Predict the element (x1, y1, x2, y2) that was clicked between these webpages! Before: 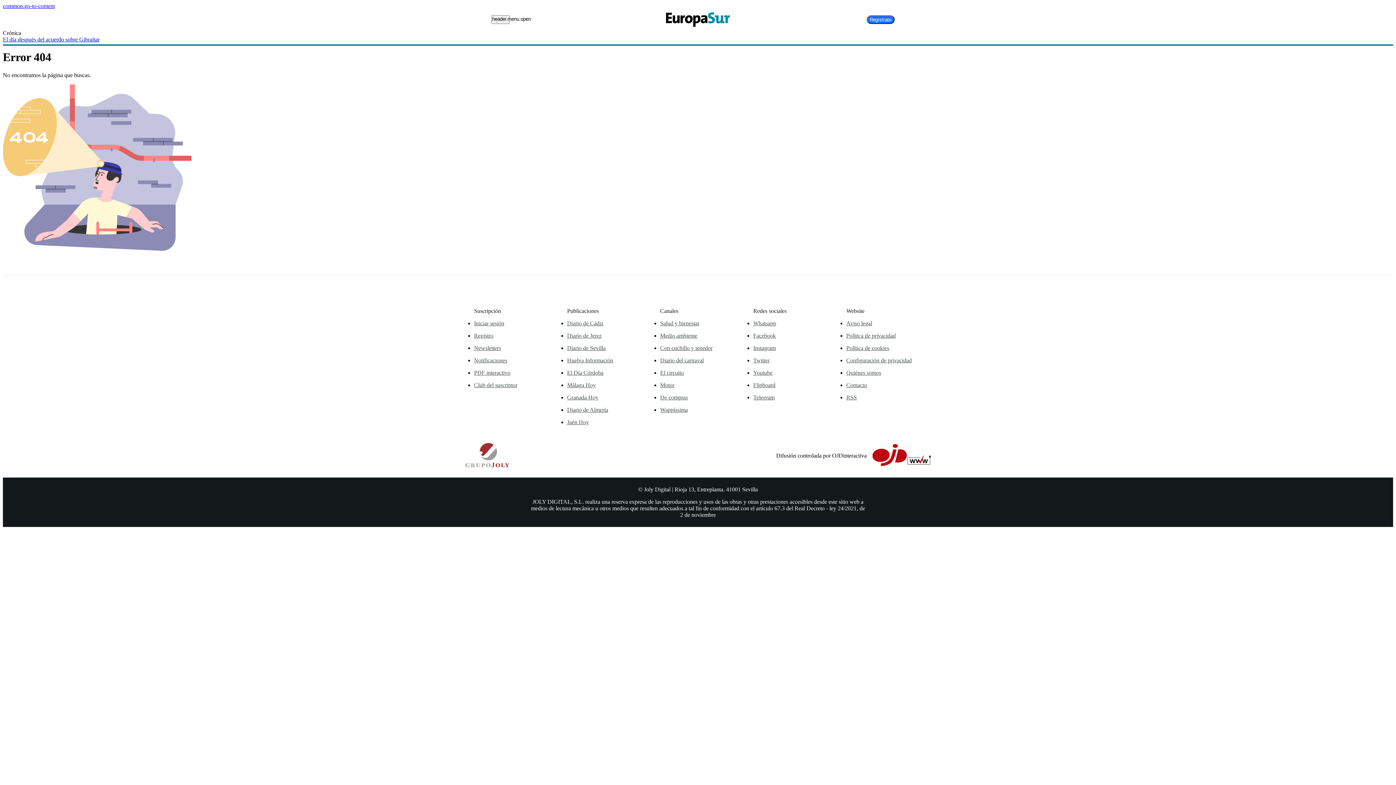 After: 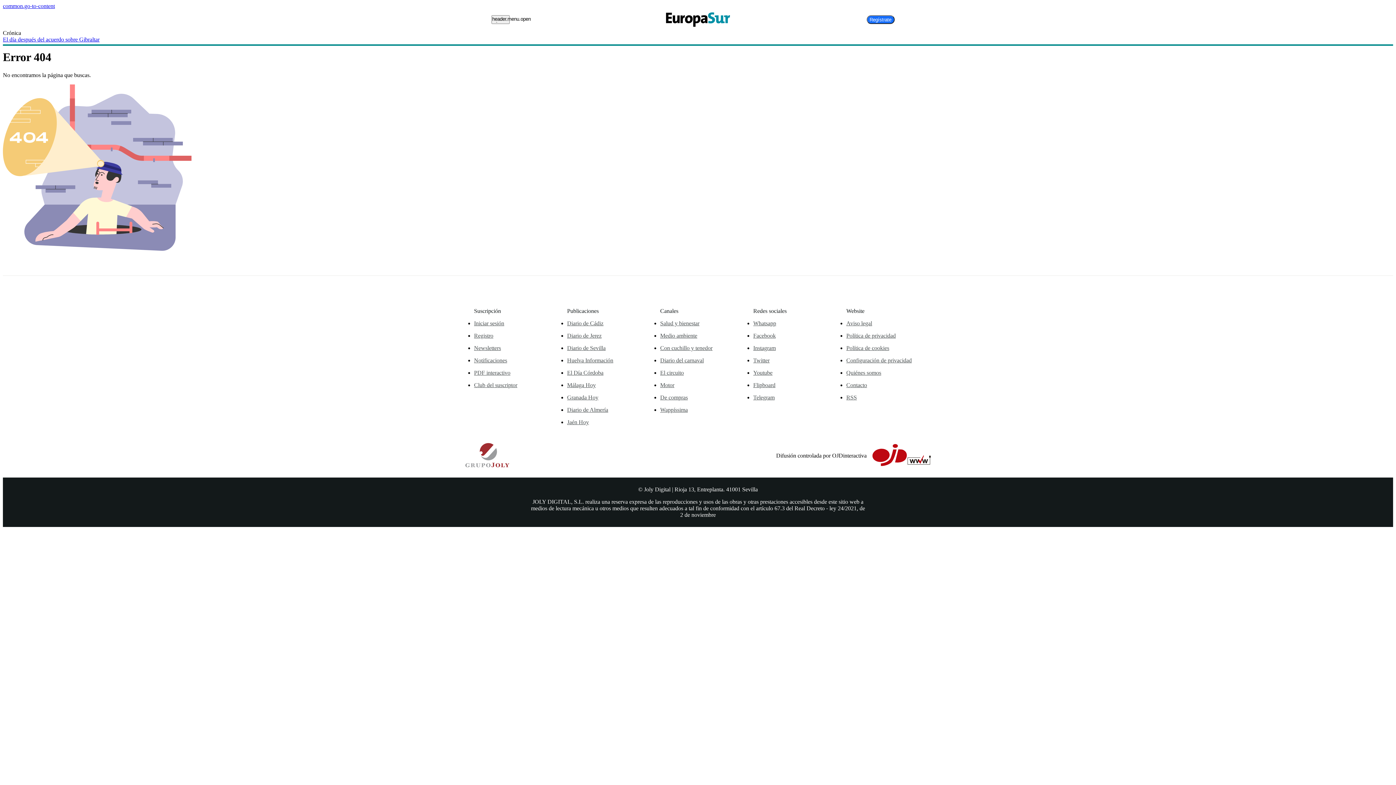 Action: label: Telegram bbox: (753, 394, 774, 400)